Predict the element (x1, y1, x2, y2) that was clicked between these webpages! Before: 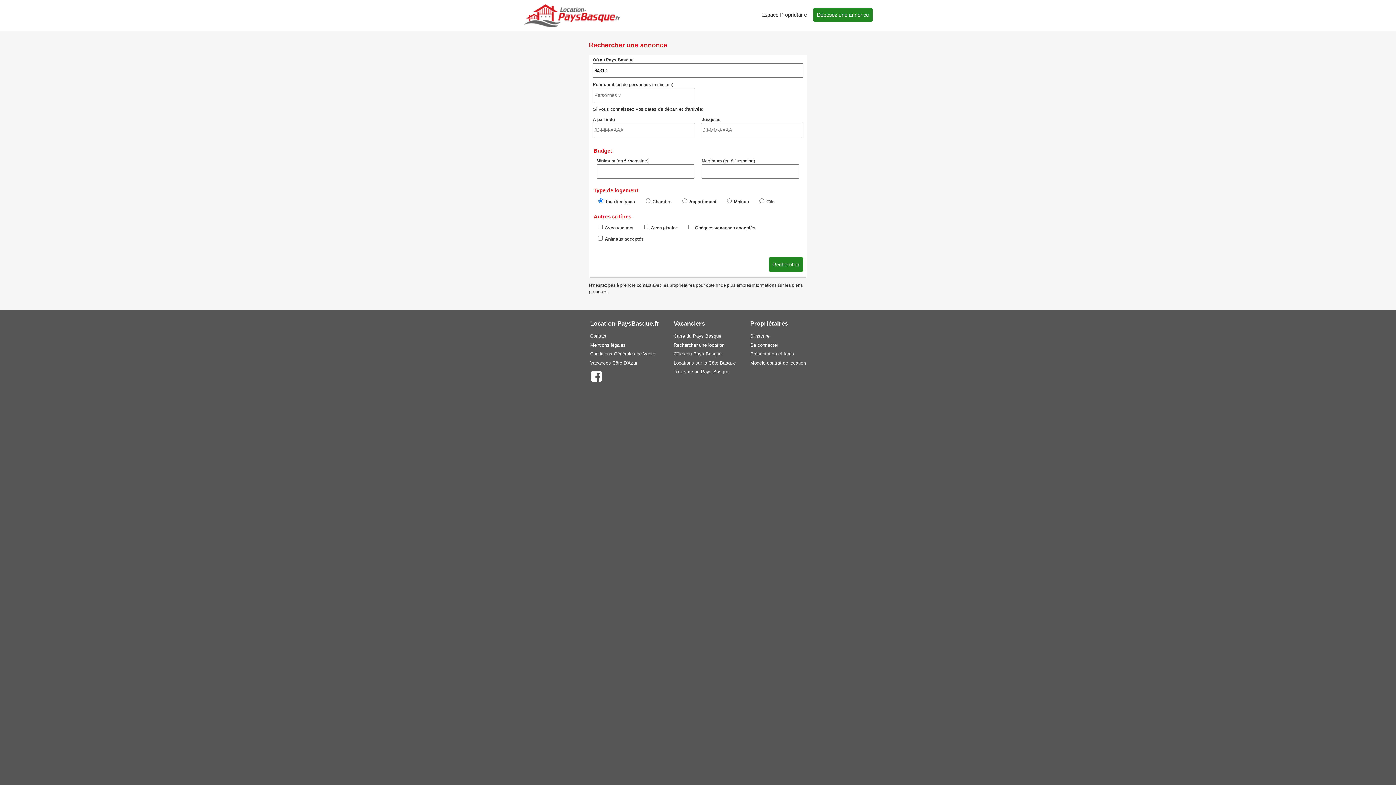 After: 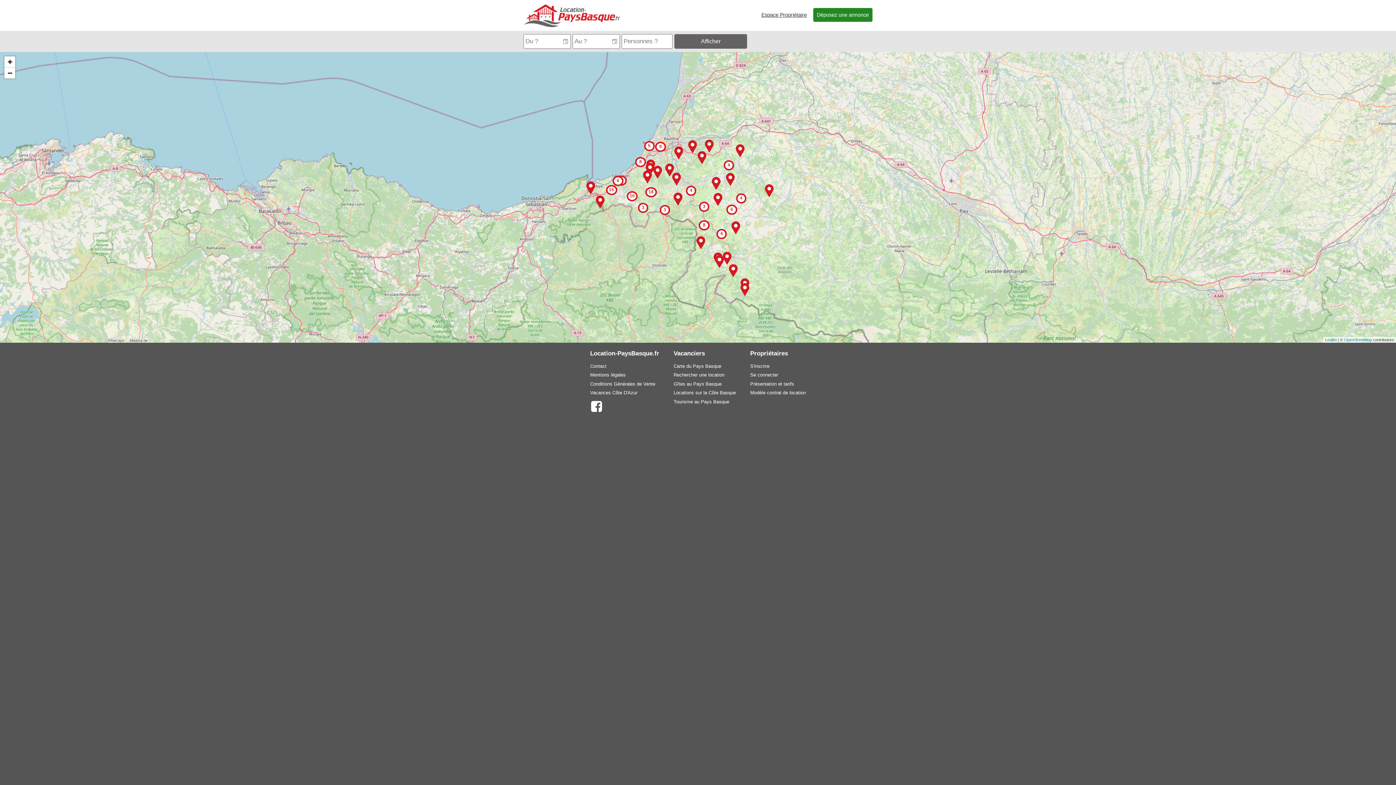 Action: bbox: (673, 333, 721, 338) label: Carte du Pays Basque